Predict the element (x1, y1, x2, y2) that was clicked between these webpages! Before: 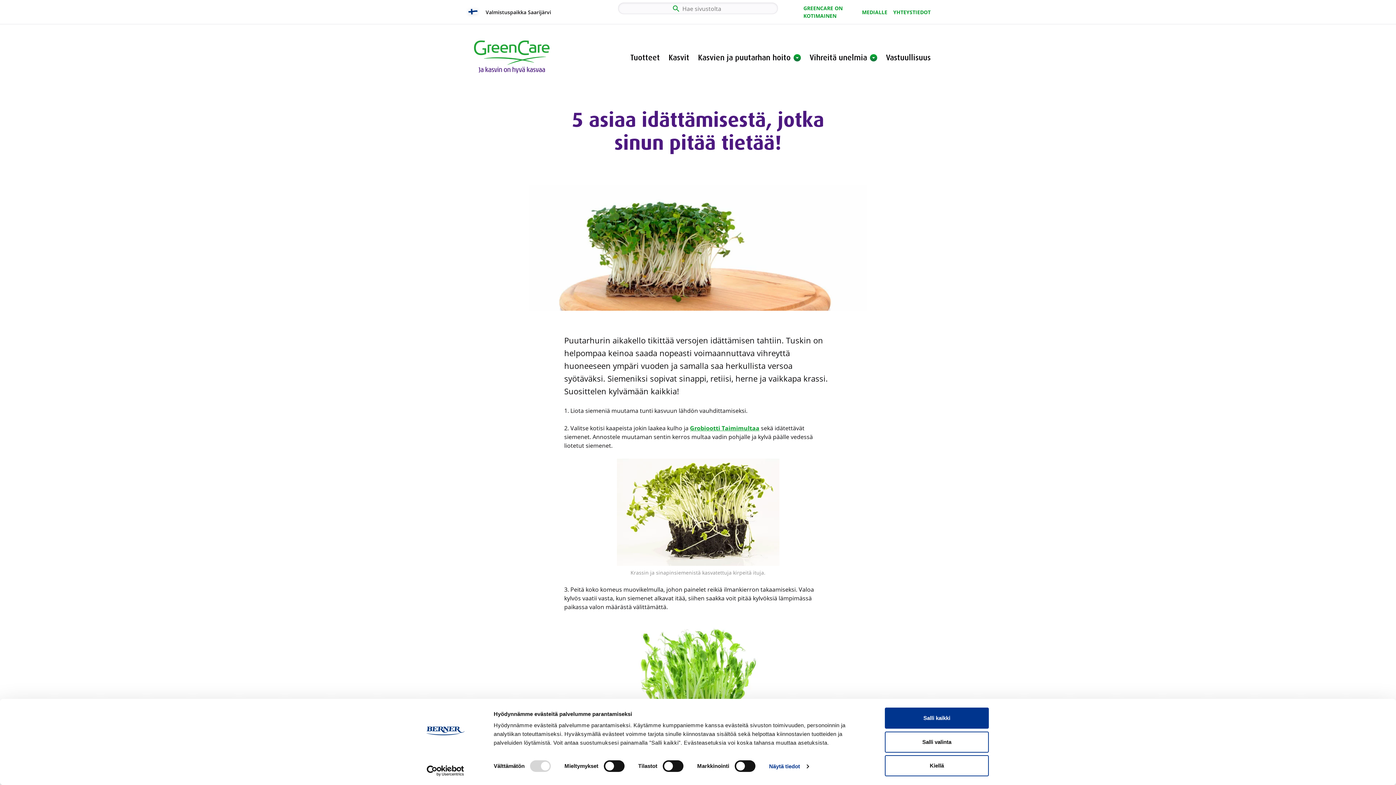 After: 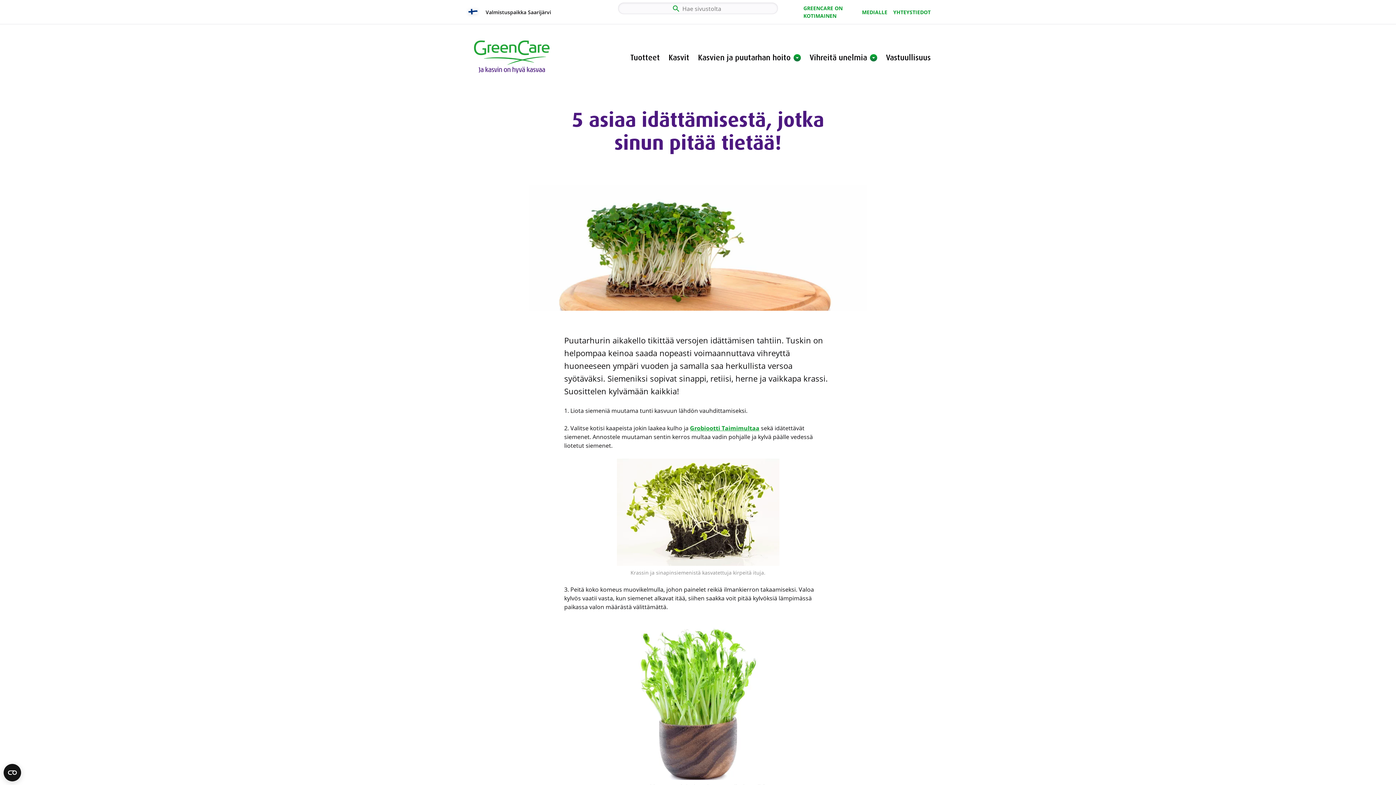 Action: bbox: (885, 755, 989, 776) label: Kiellä